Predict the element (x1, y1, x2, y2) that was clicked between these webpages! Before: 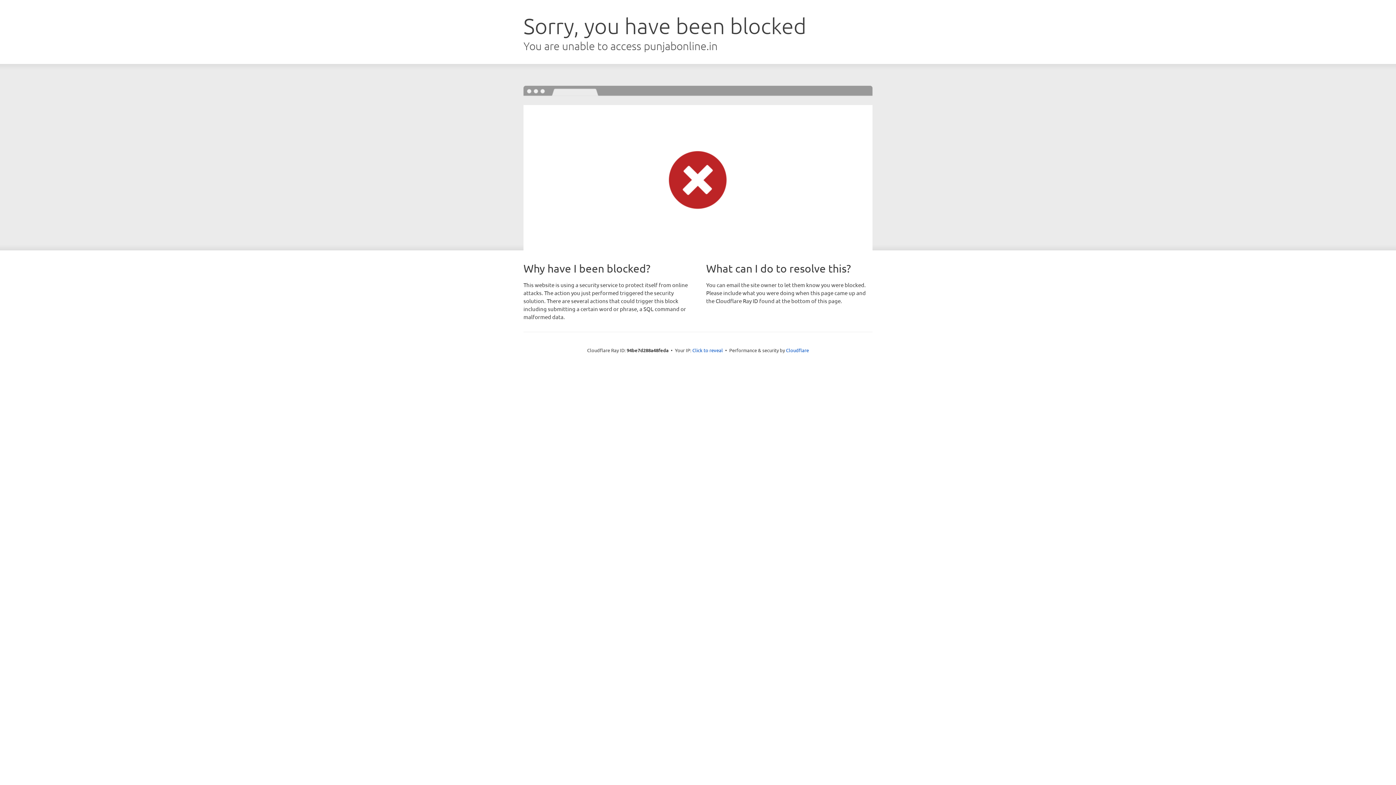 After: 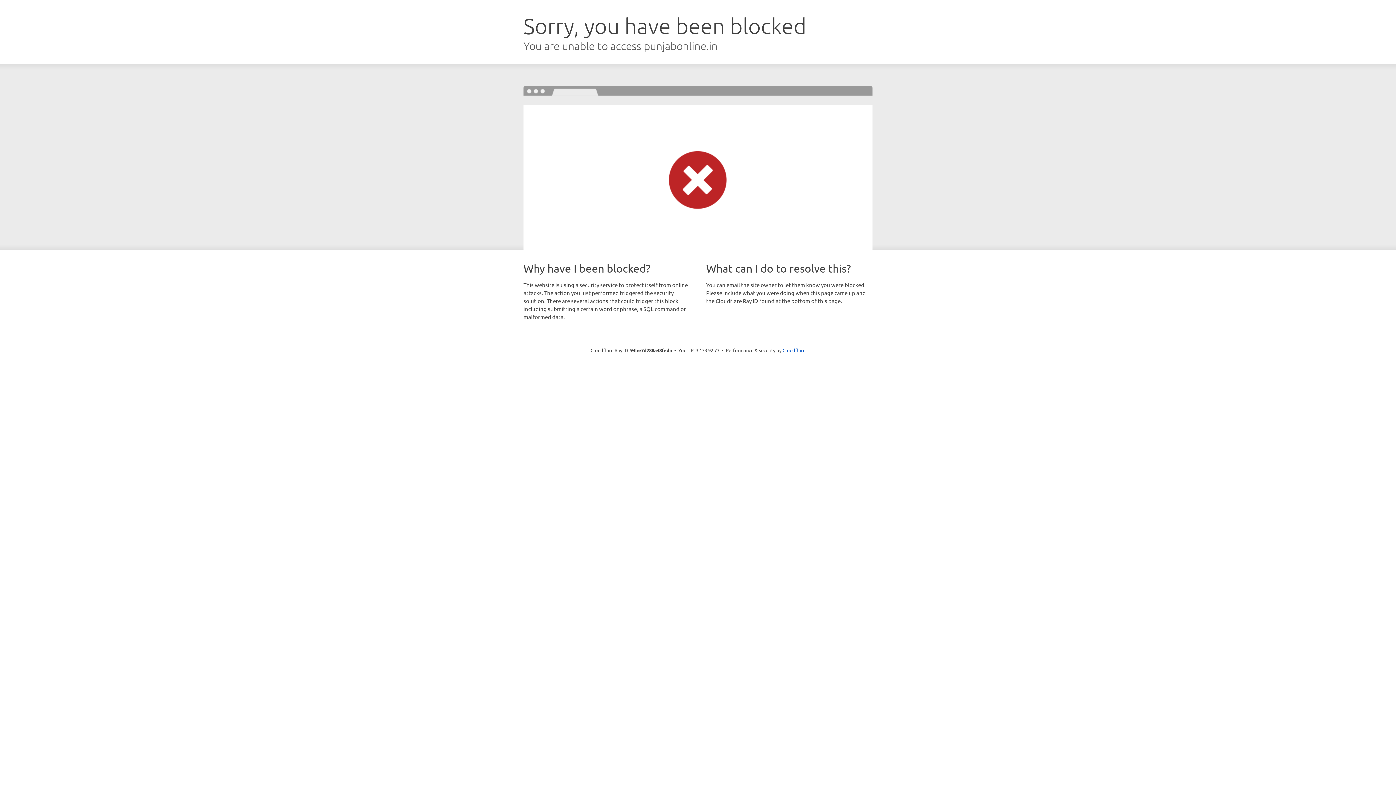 Action: bbox: (692, 346, 723, 353) label: Click to reveal